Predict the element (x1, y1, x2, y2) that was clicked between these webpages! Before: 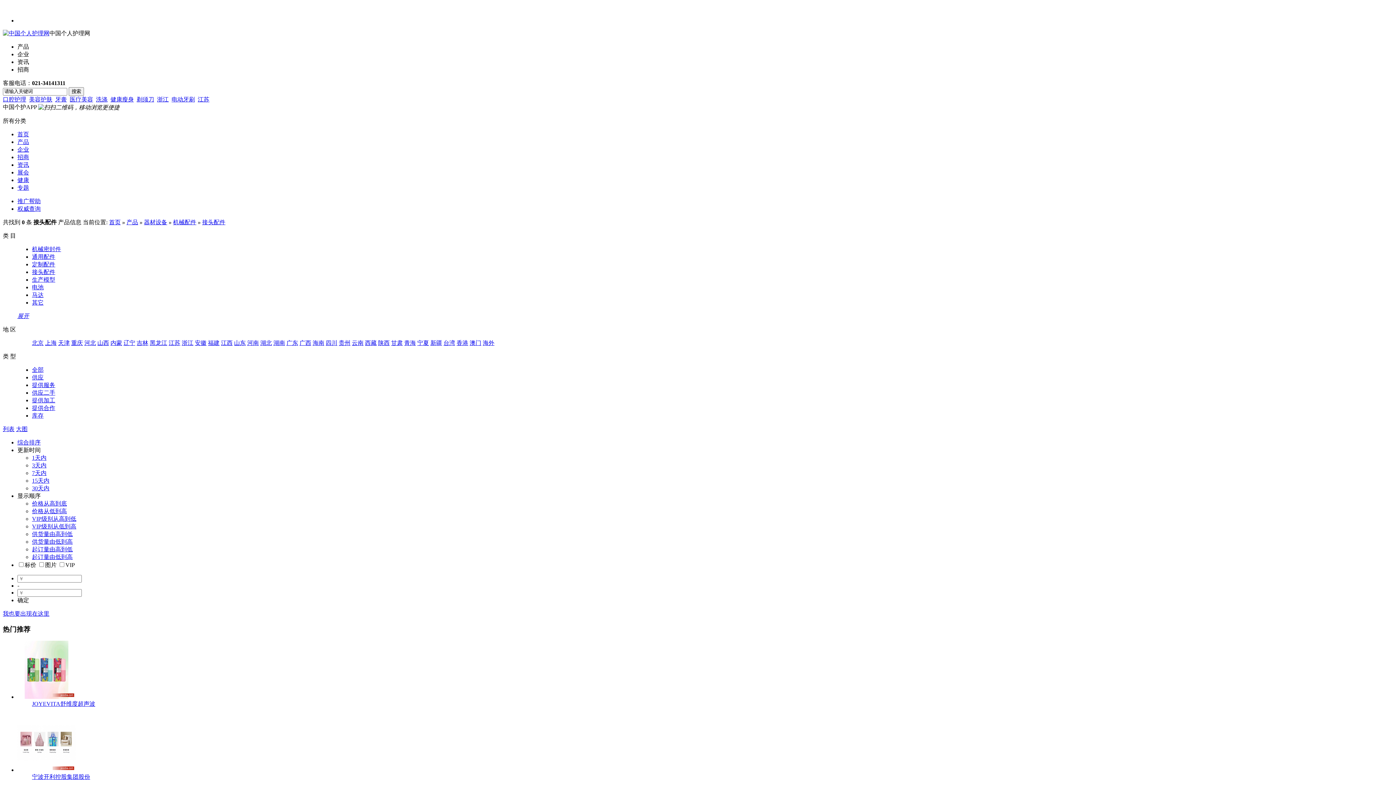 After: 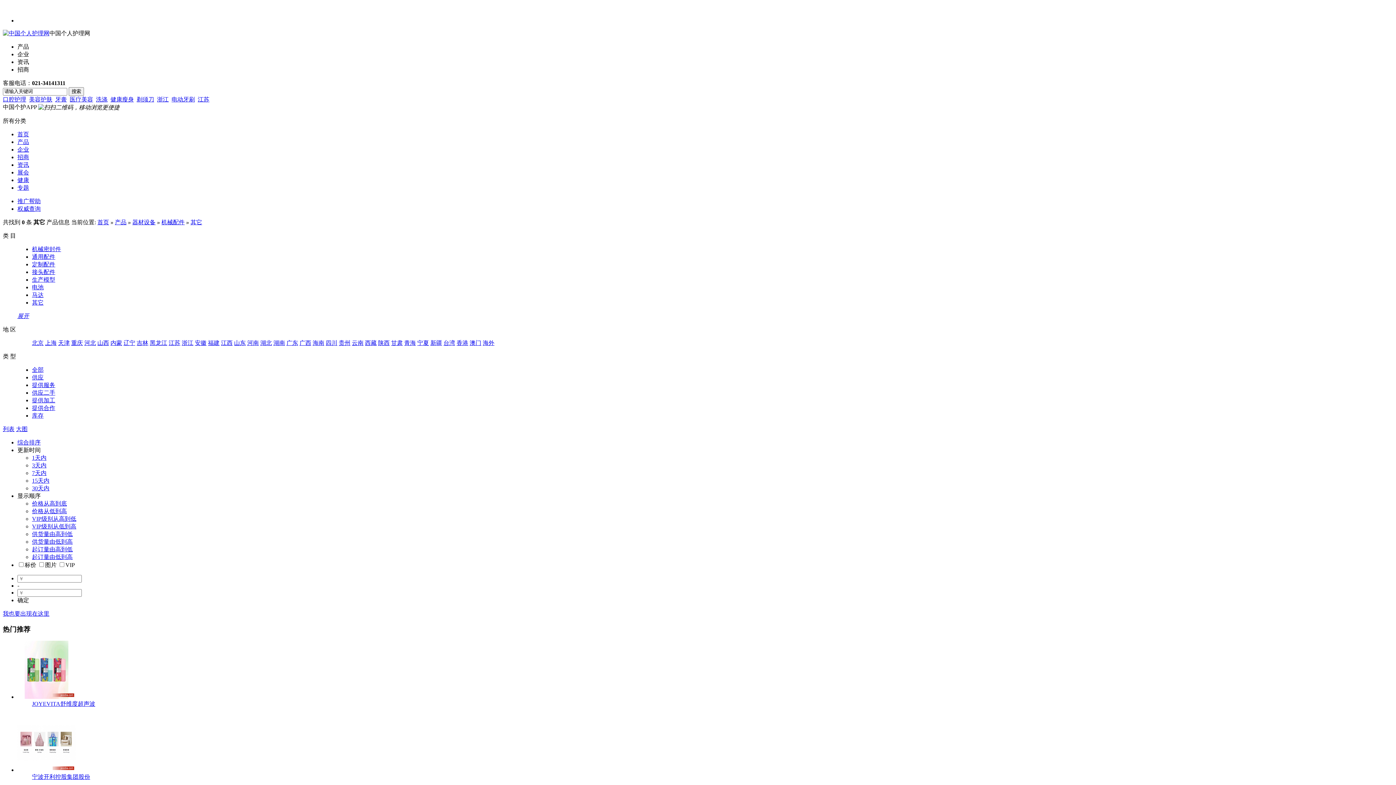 Action: label: 其它 bbox: (32, 299, 43, 305)